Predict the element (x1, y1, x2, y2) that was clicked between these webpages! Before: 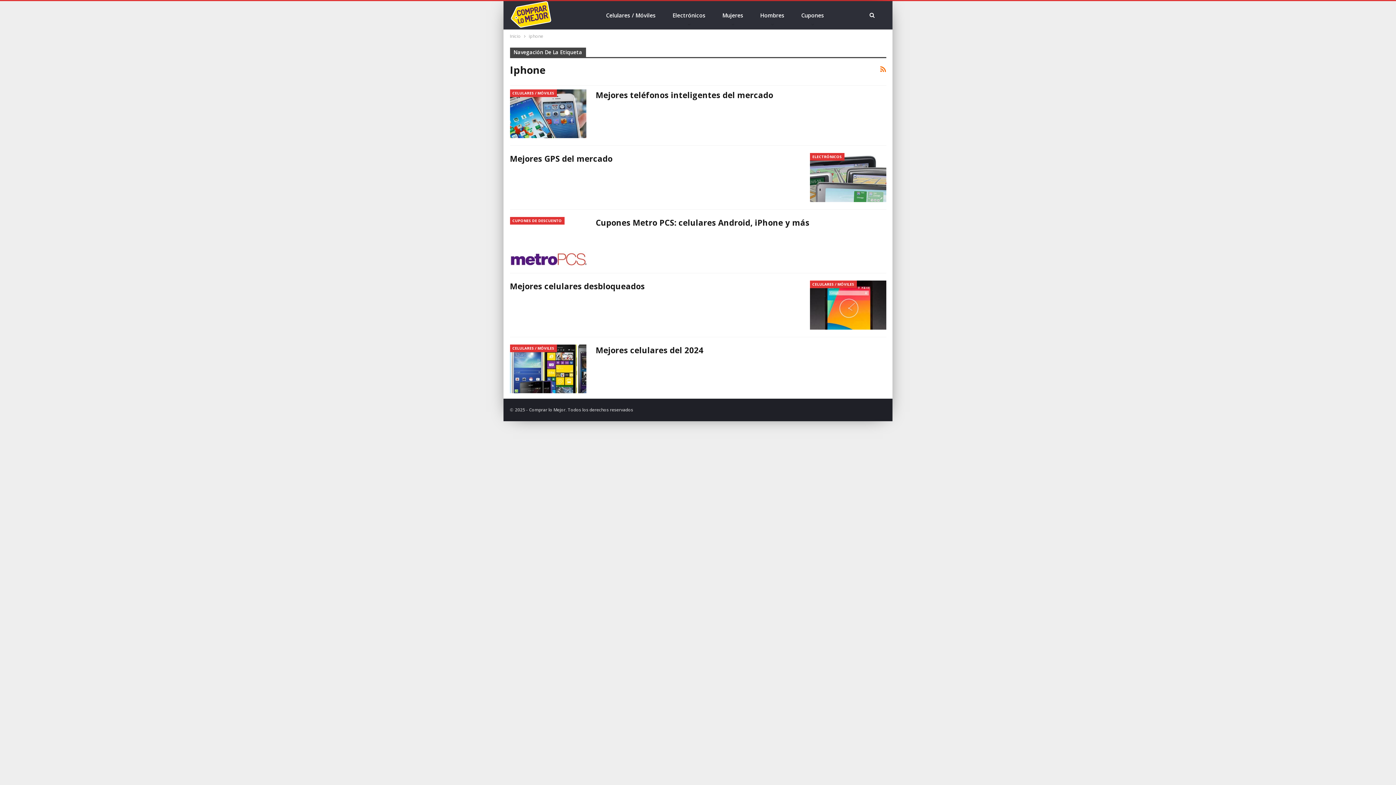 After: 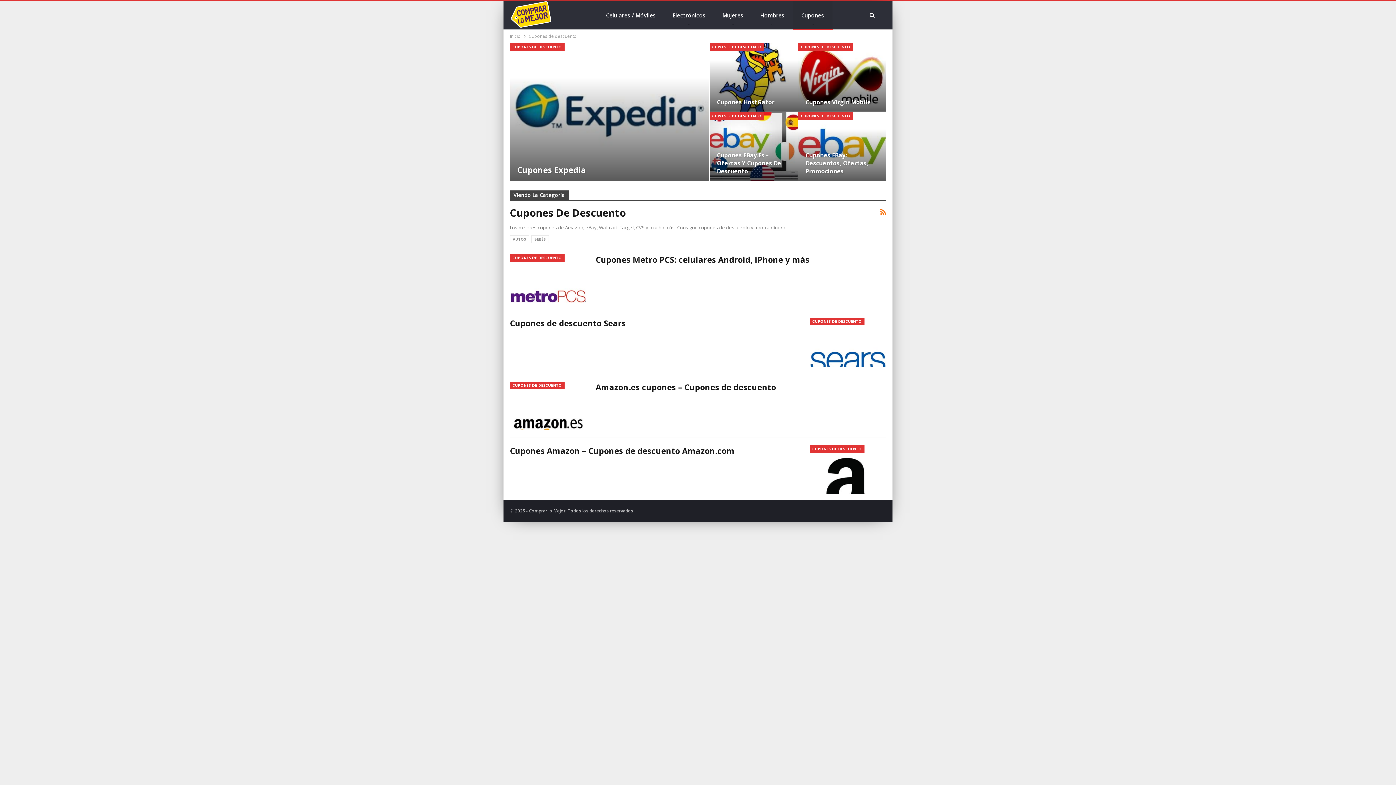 Action: label: Cupones bbox: (793, 1, 832, 29)